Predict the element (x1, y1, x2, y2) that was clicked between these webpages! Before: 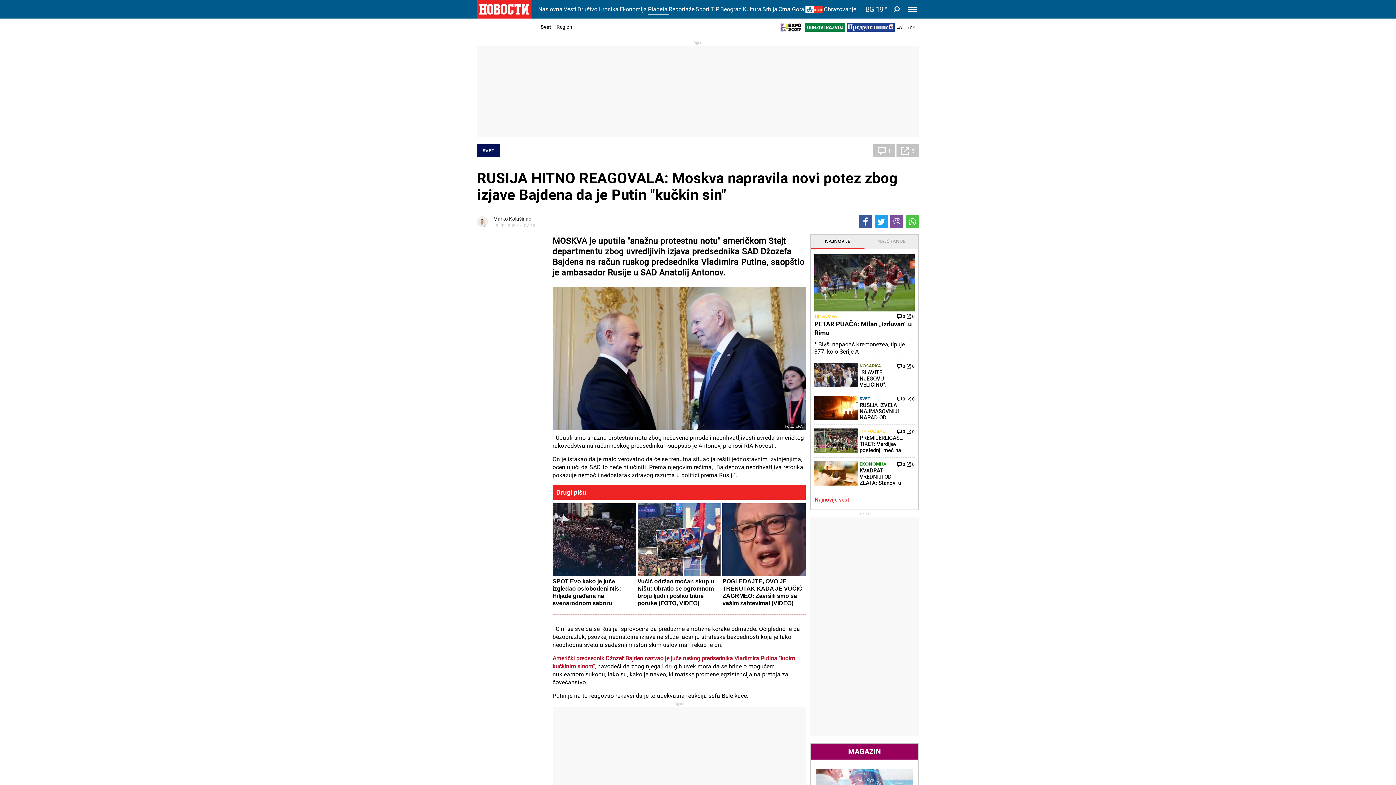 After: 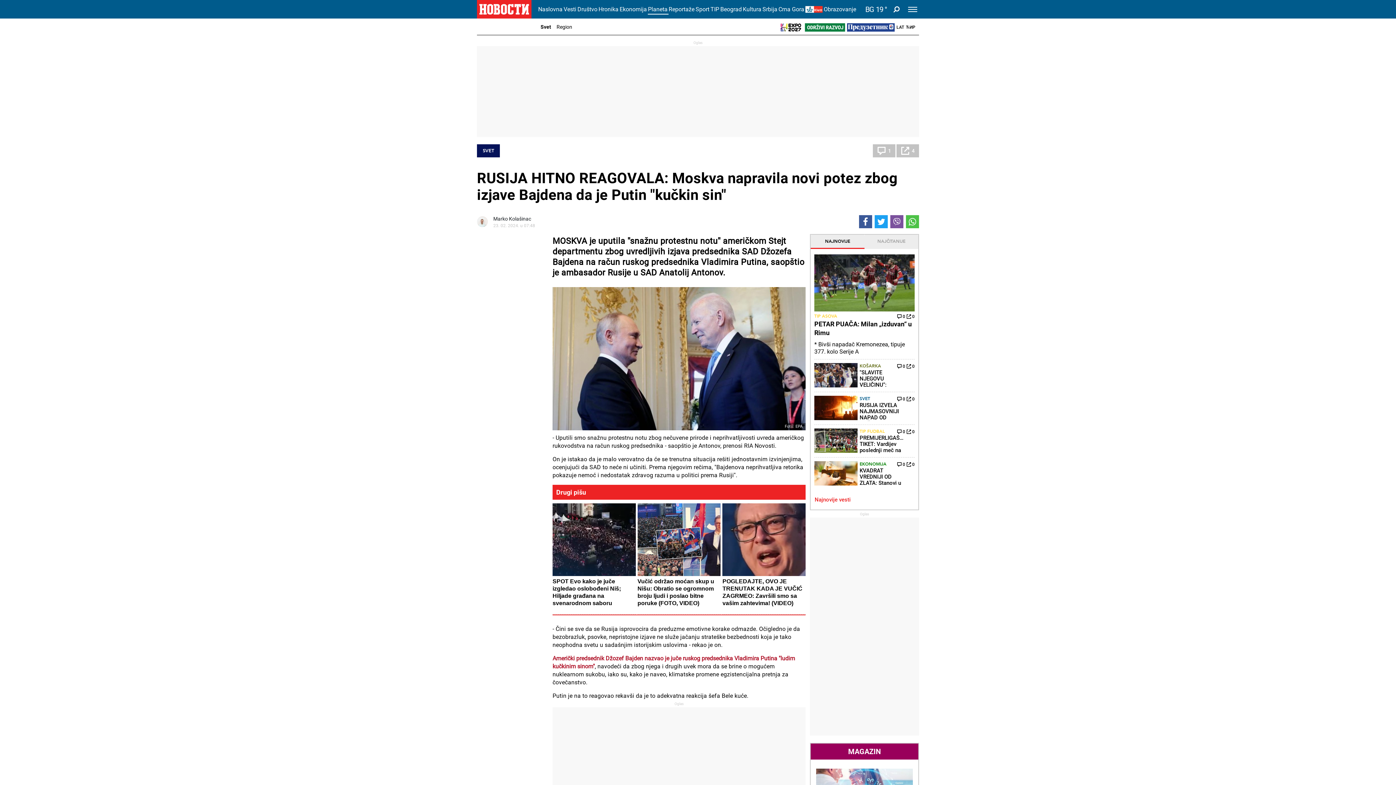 Action: bbox: (890, 215, 903, 228)